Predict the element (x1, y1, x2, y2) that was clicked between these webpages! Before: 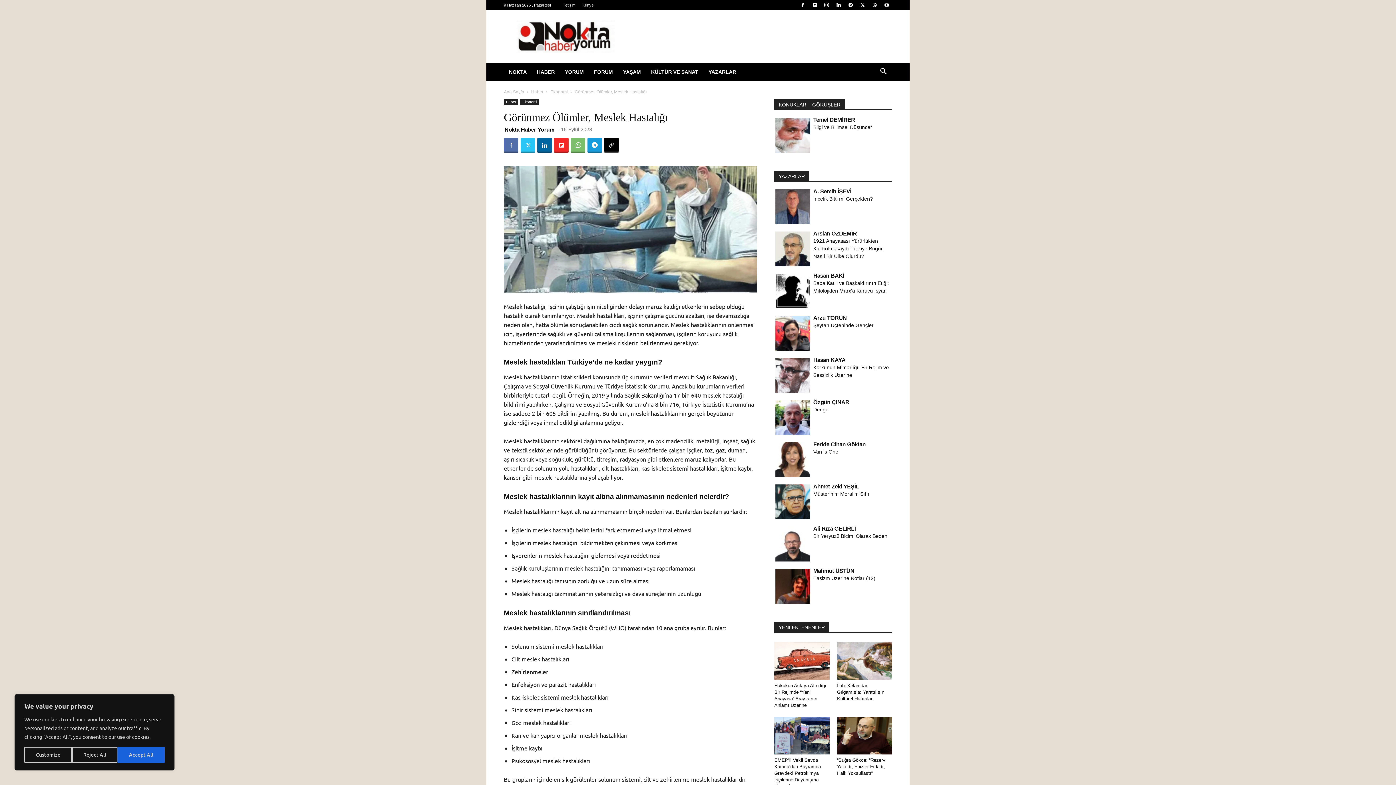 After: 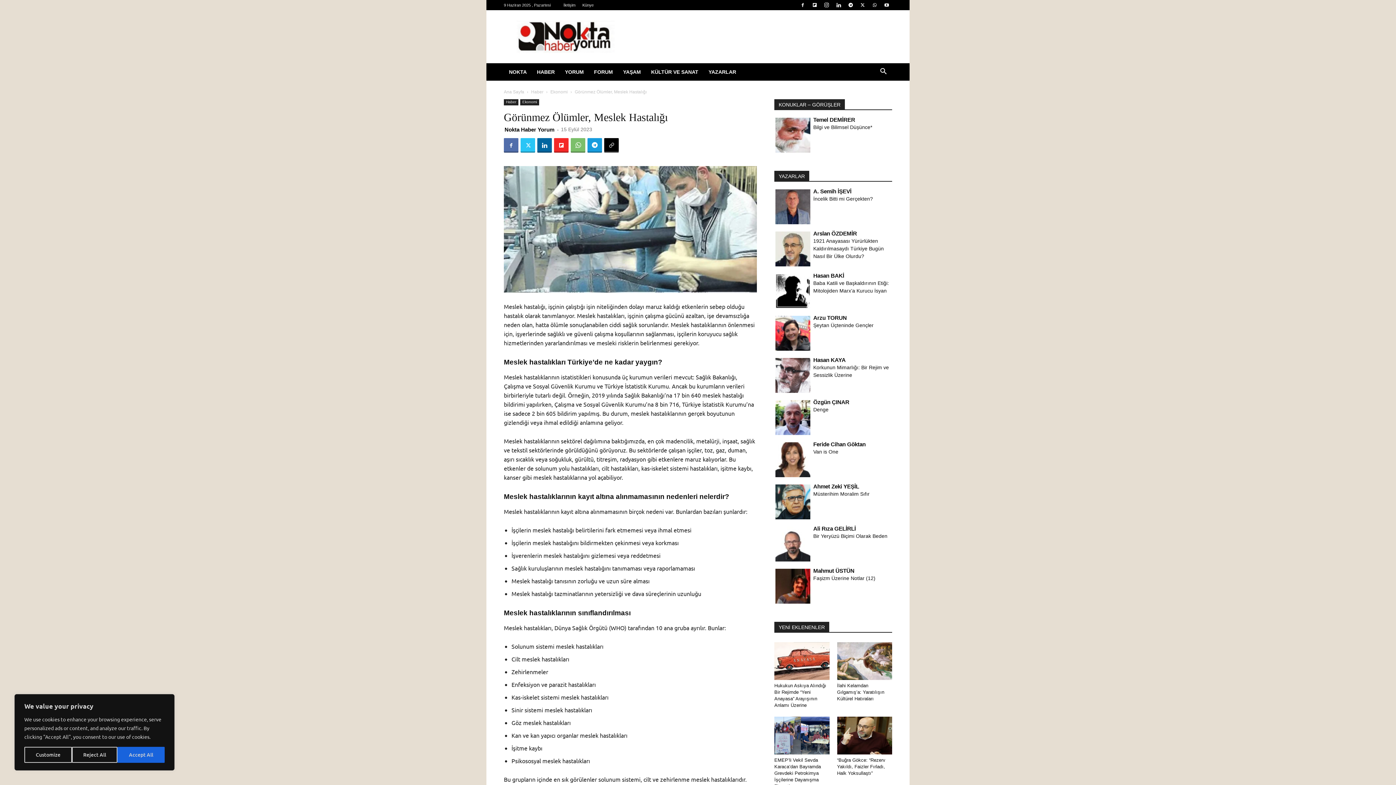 Action: bbox: (797, 0, 808, 10)